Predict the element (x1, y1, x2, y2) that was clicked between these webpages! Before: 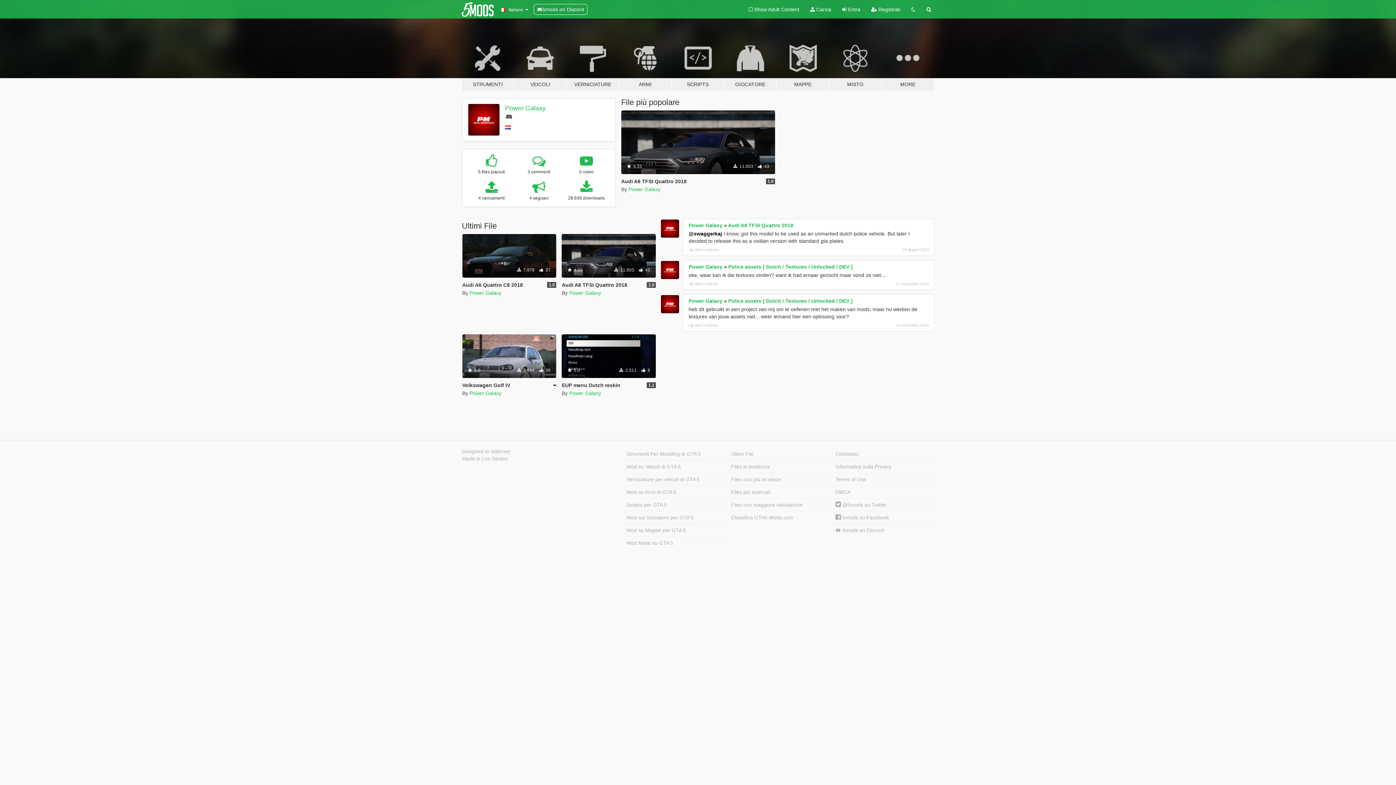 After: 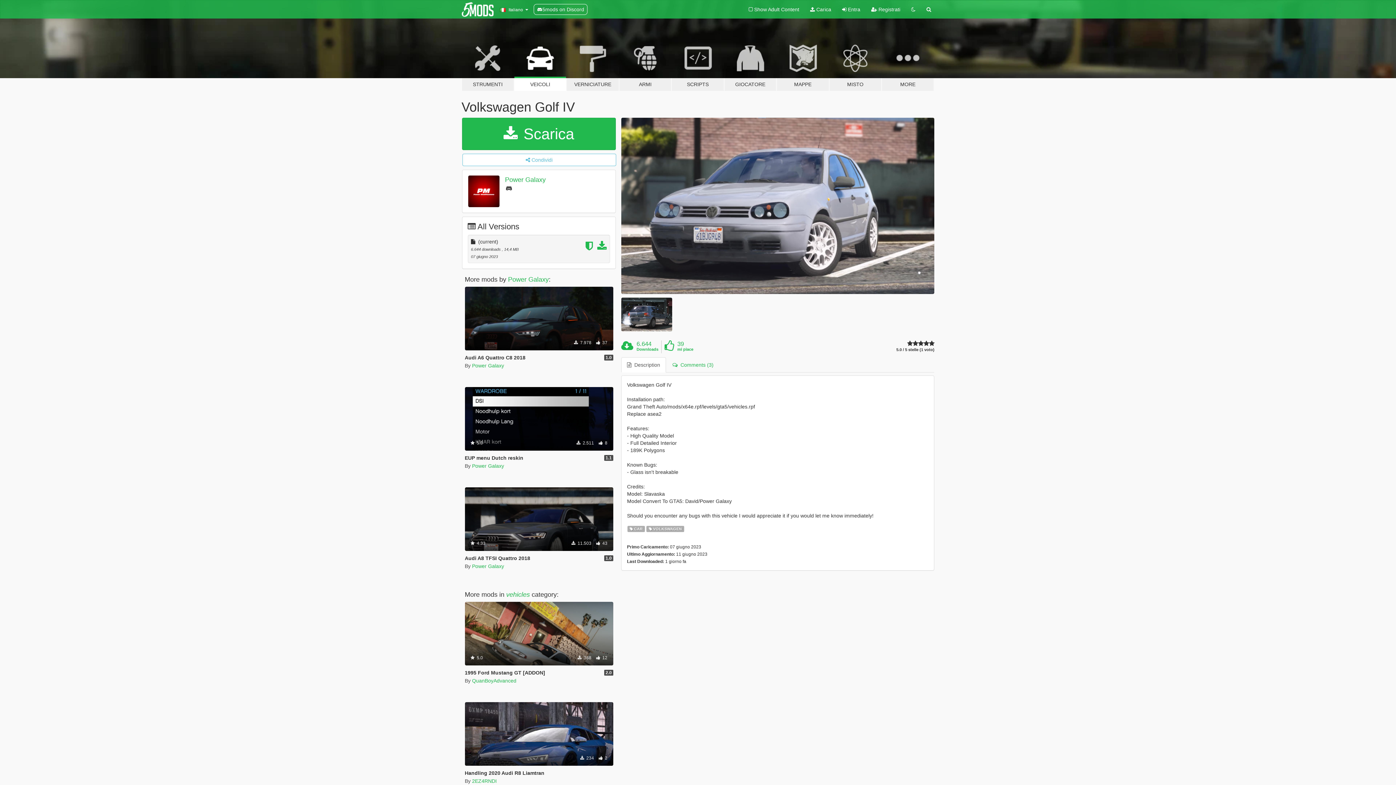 Action: bbox: (462, 382, 510, 388) label: Volkswagen Golf IV